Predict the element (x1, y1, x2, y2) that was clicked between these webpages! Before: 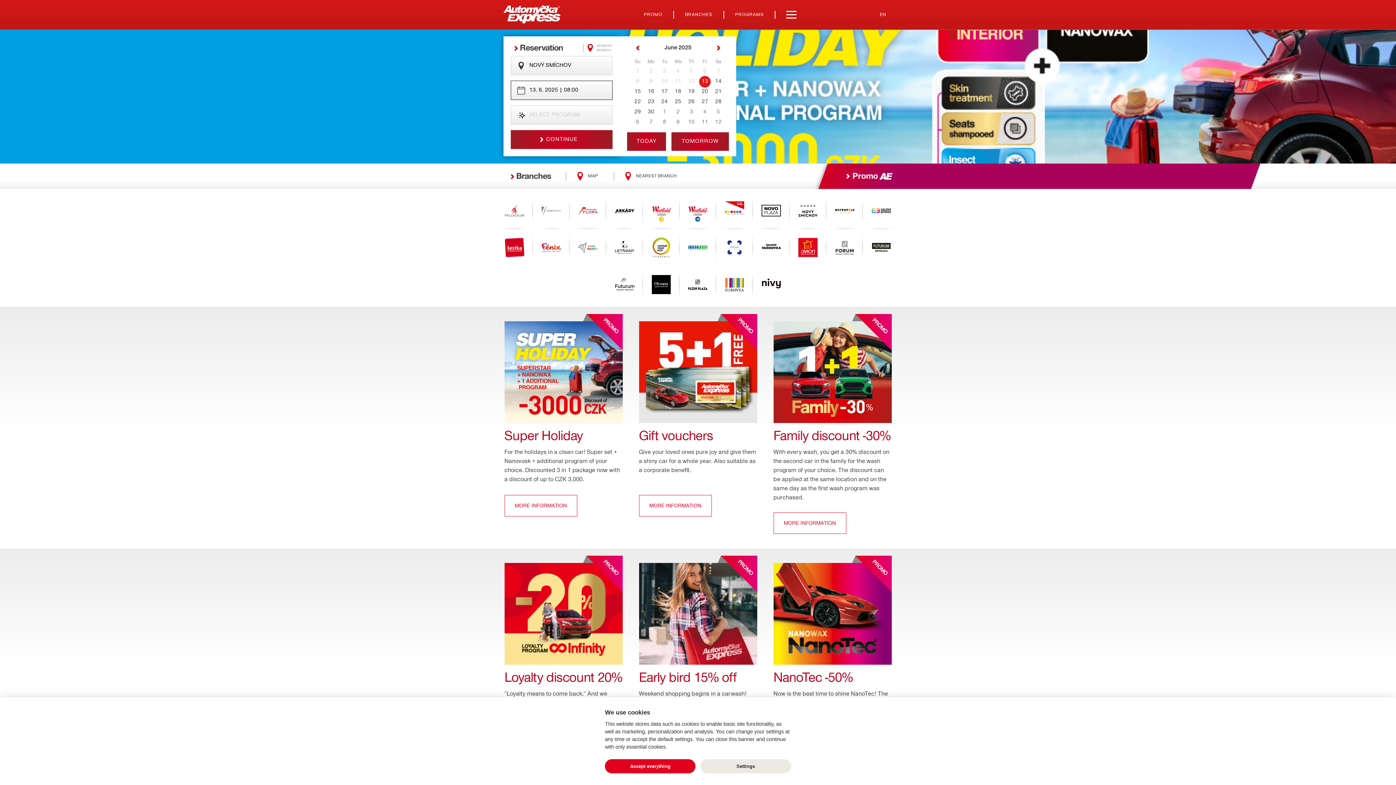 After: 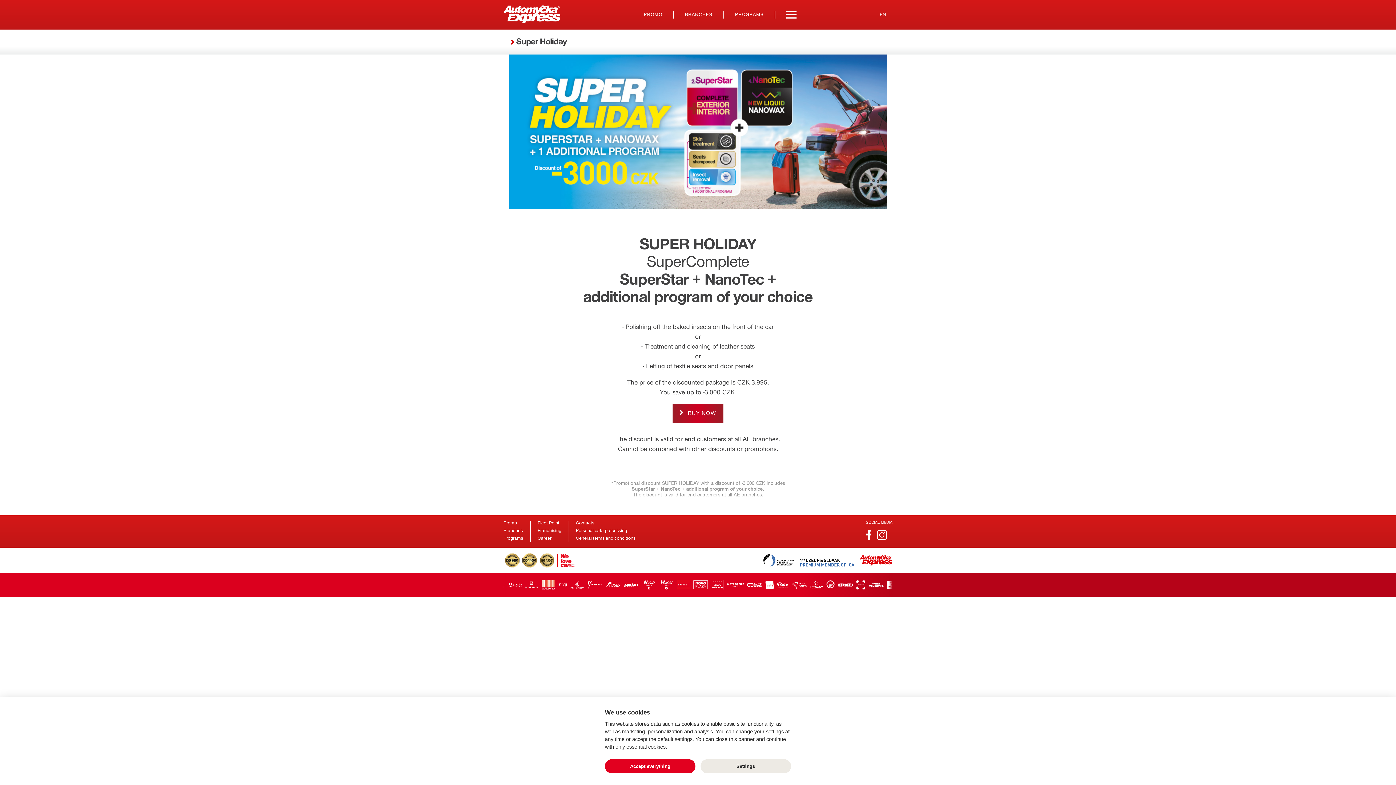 Action: label: Super Holiday bbox: (504, 429, 582, 443)